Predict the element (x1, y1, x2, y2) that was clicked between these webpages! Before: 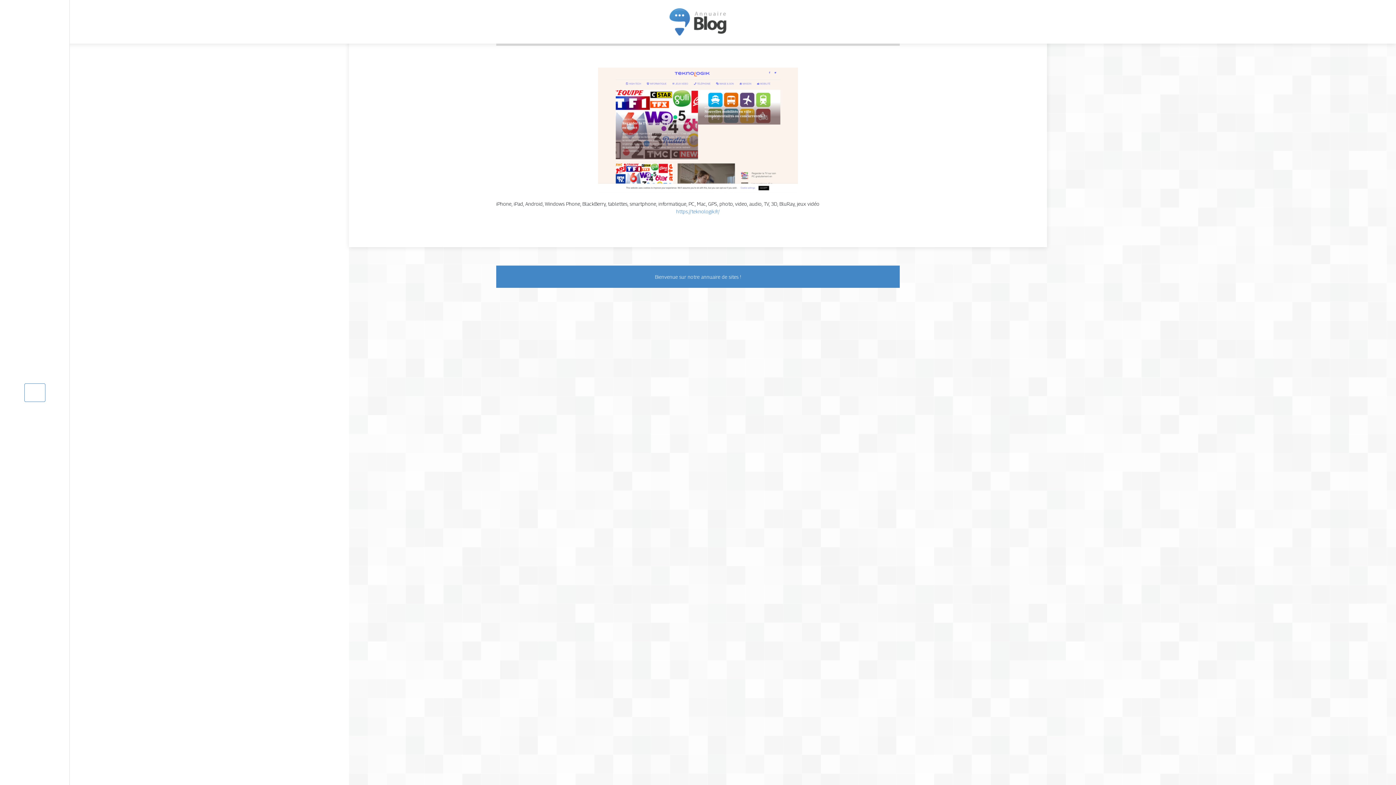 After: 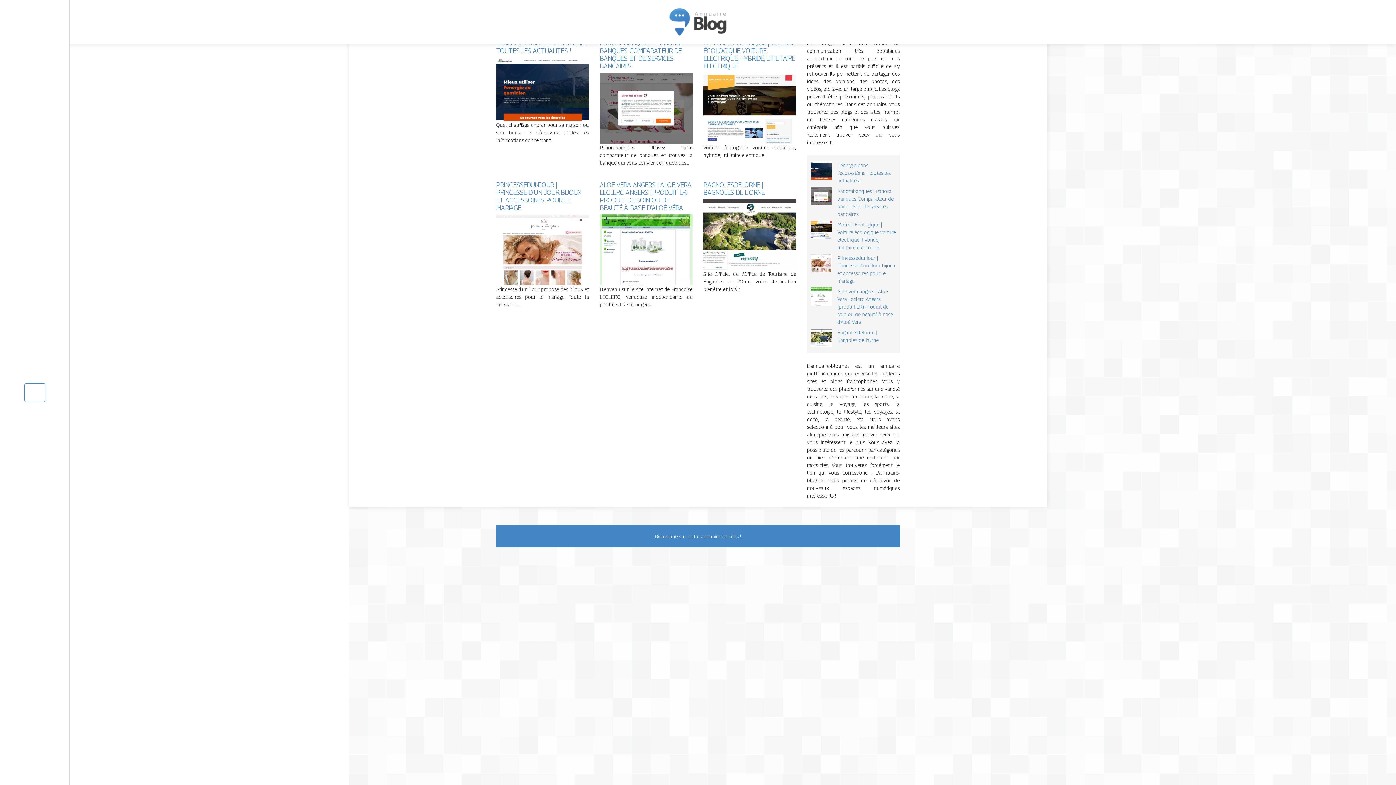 Action: bbox: (668, 18, 728, 24)